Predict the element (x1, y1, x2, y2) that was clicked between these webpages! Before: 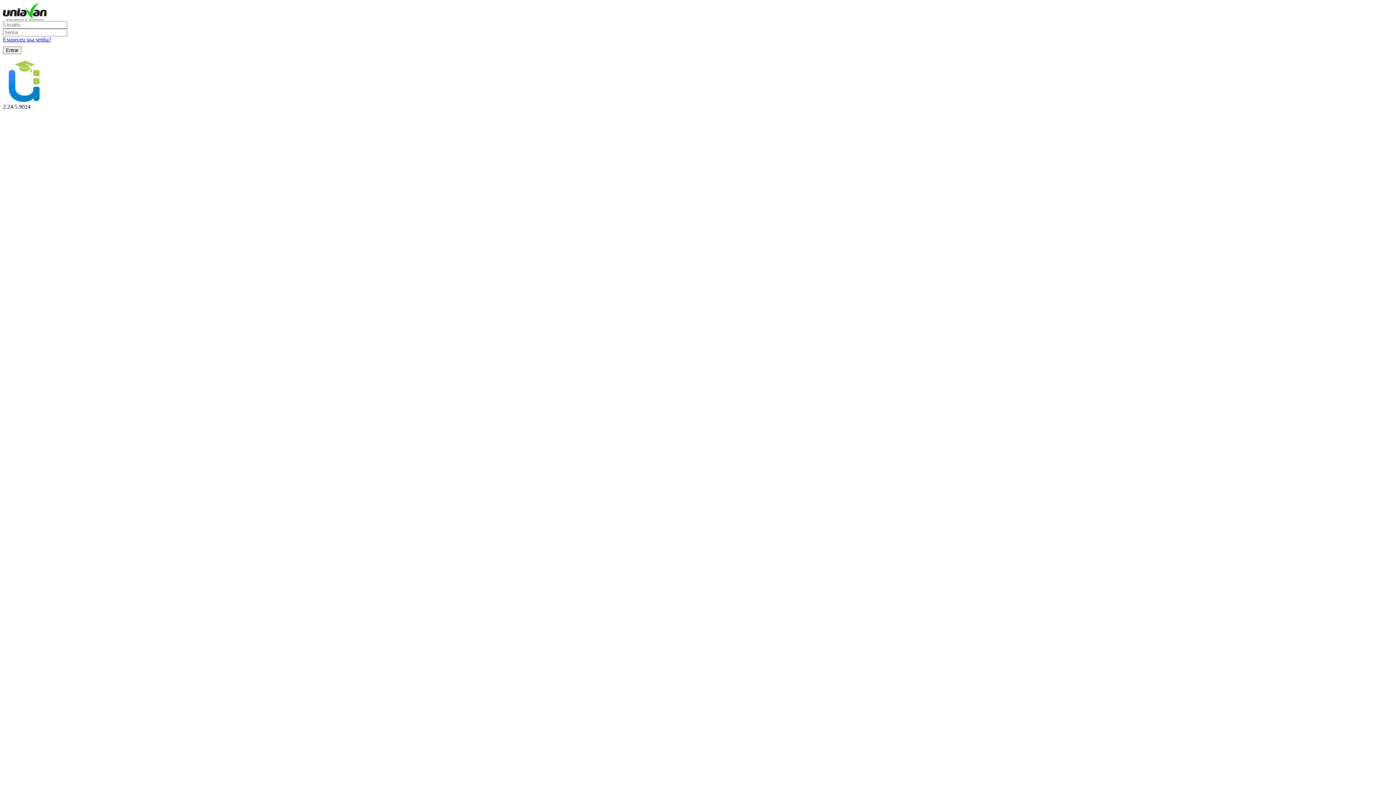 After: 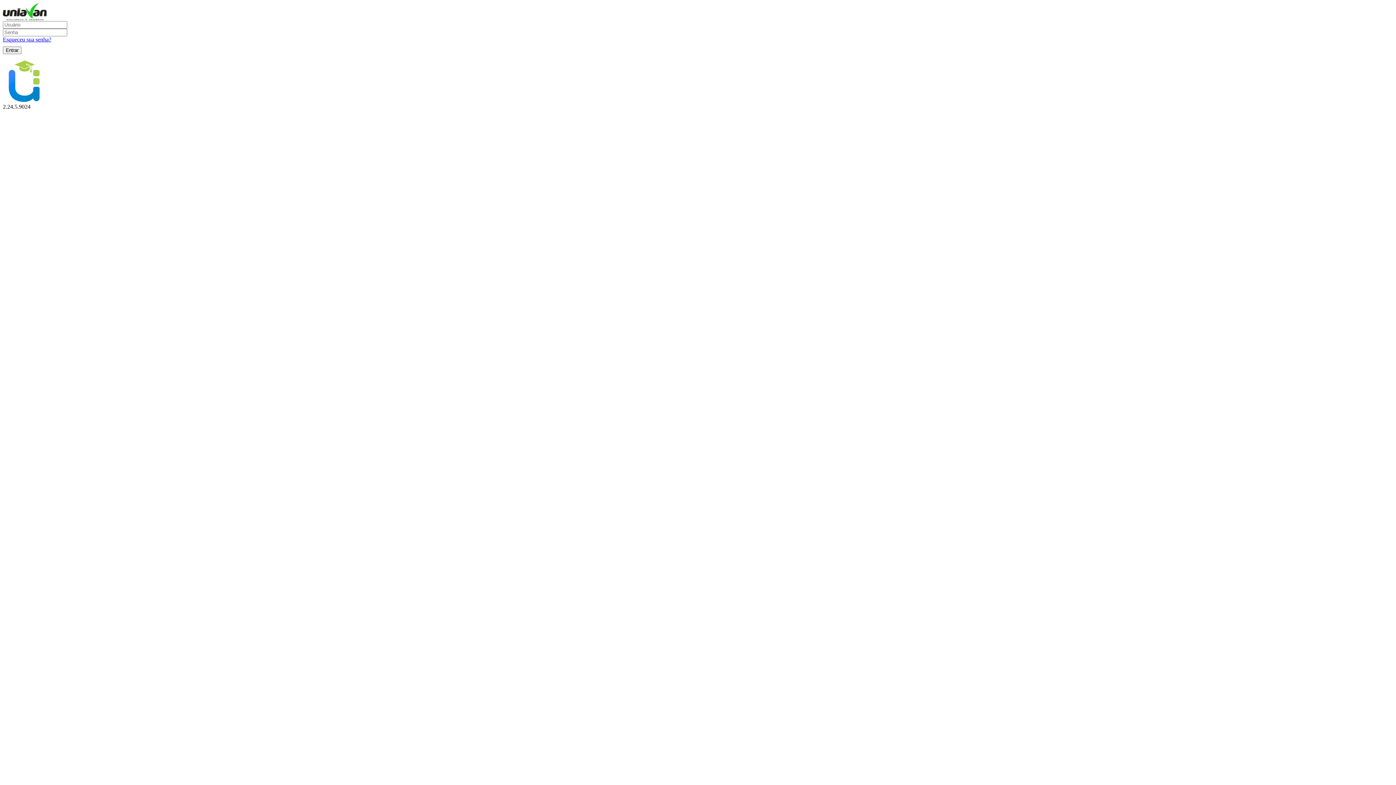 Action: bbox: (2, 36, 51, 42) label: Esqueceu sua senha?